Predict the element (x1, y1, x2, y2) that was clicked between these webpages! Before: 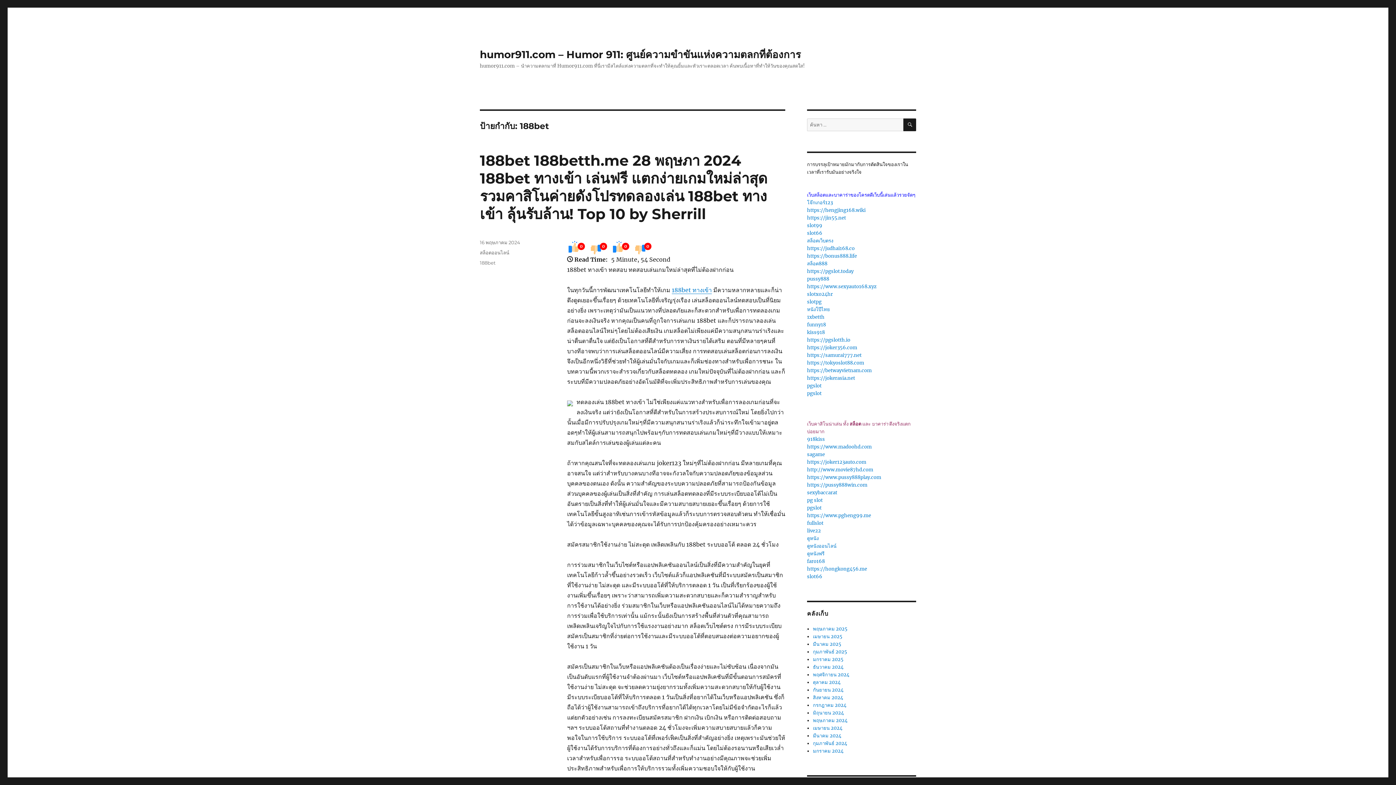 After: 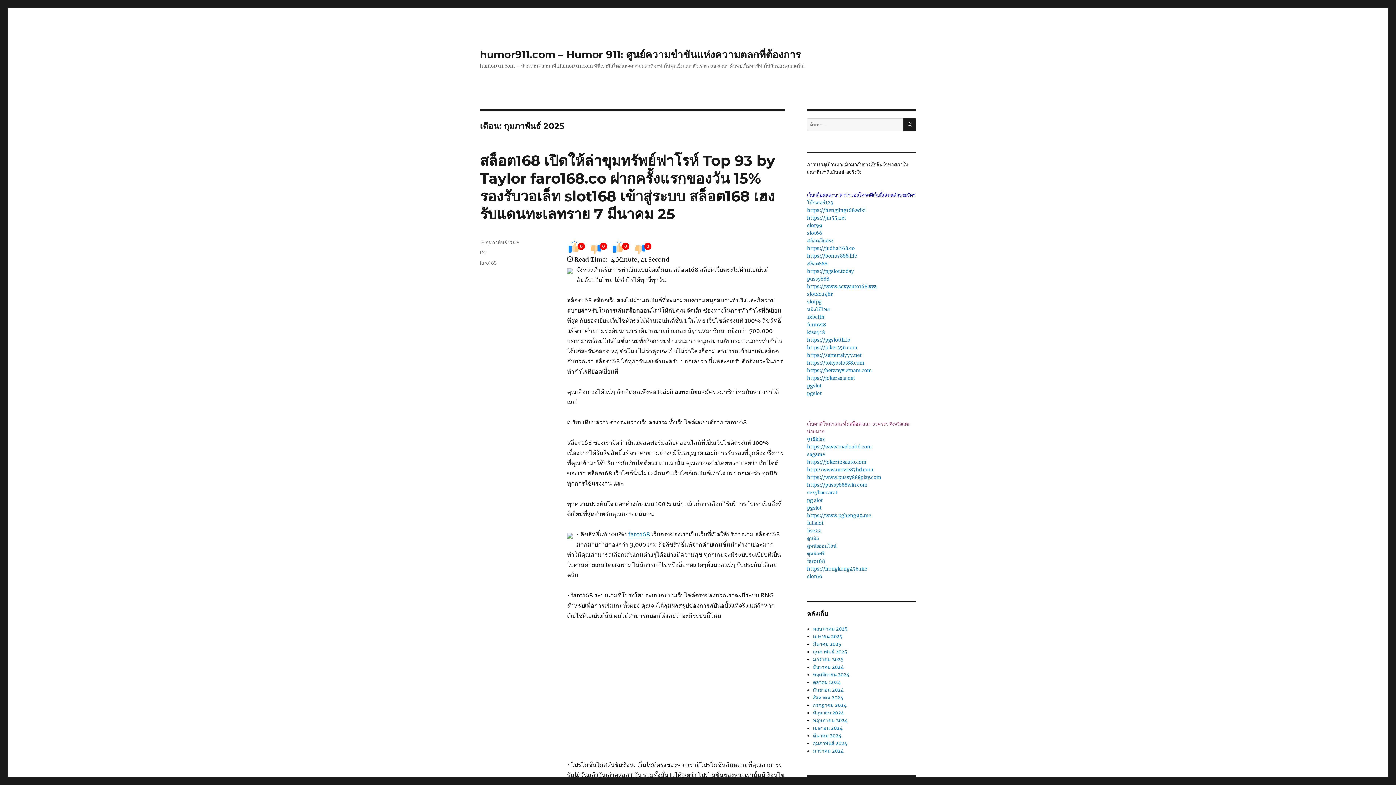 Action: label: กุมภาพันธ์ 2025 bbox: (813, 649, 847, 655)